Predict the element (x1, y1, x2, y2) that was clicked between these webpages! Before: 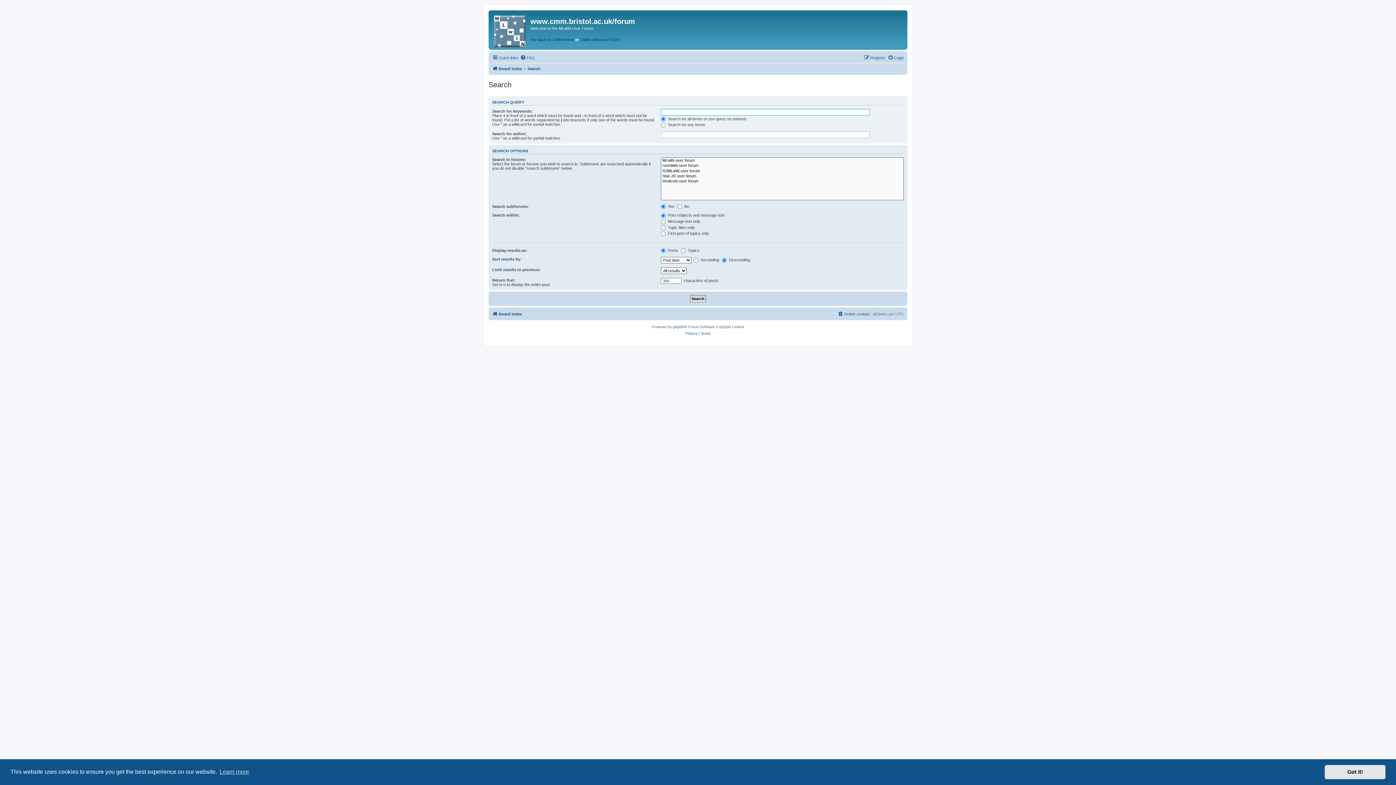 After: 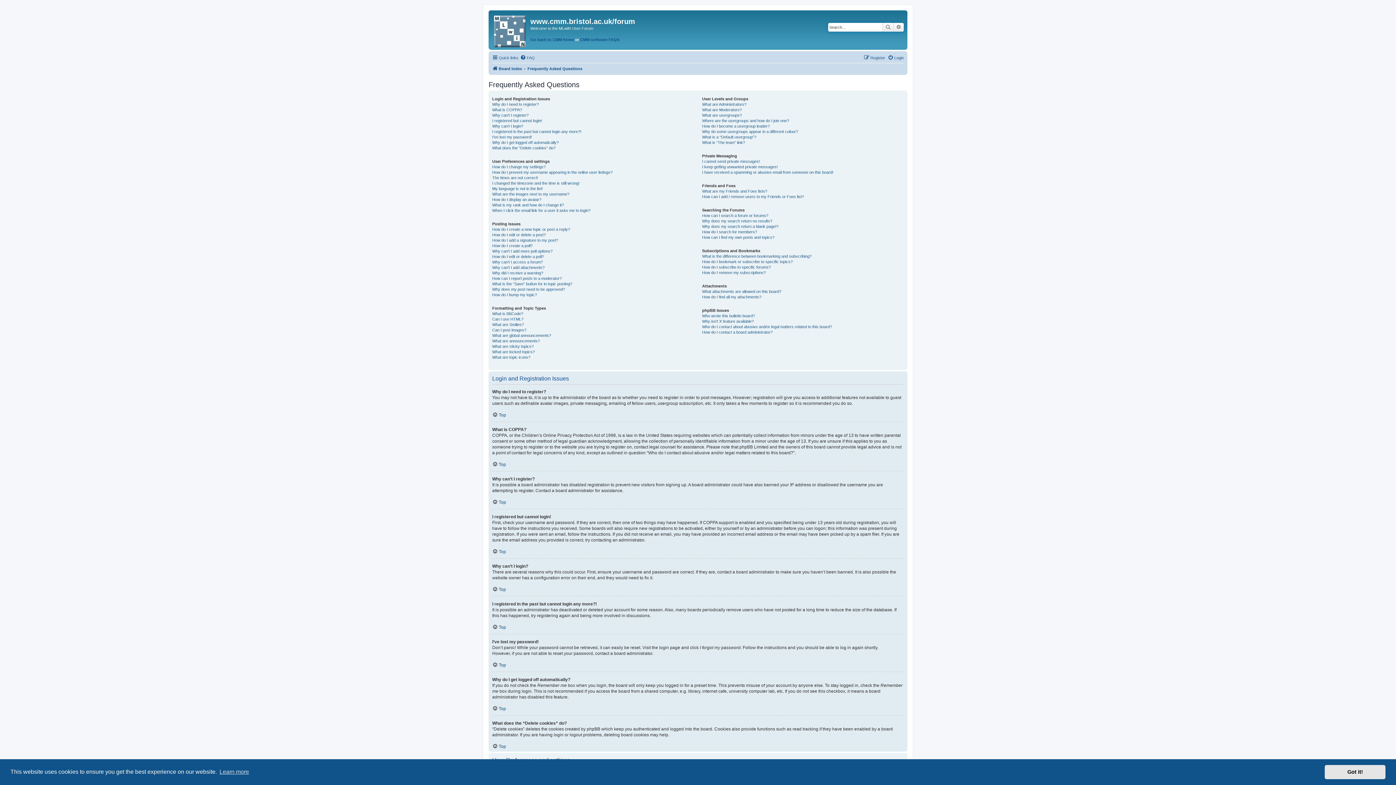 Action: label: FAQ bbox: (520, 53, 534, 62)